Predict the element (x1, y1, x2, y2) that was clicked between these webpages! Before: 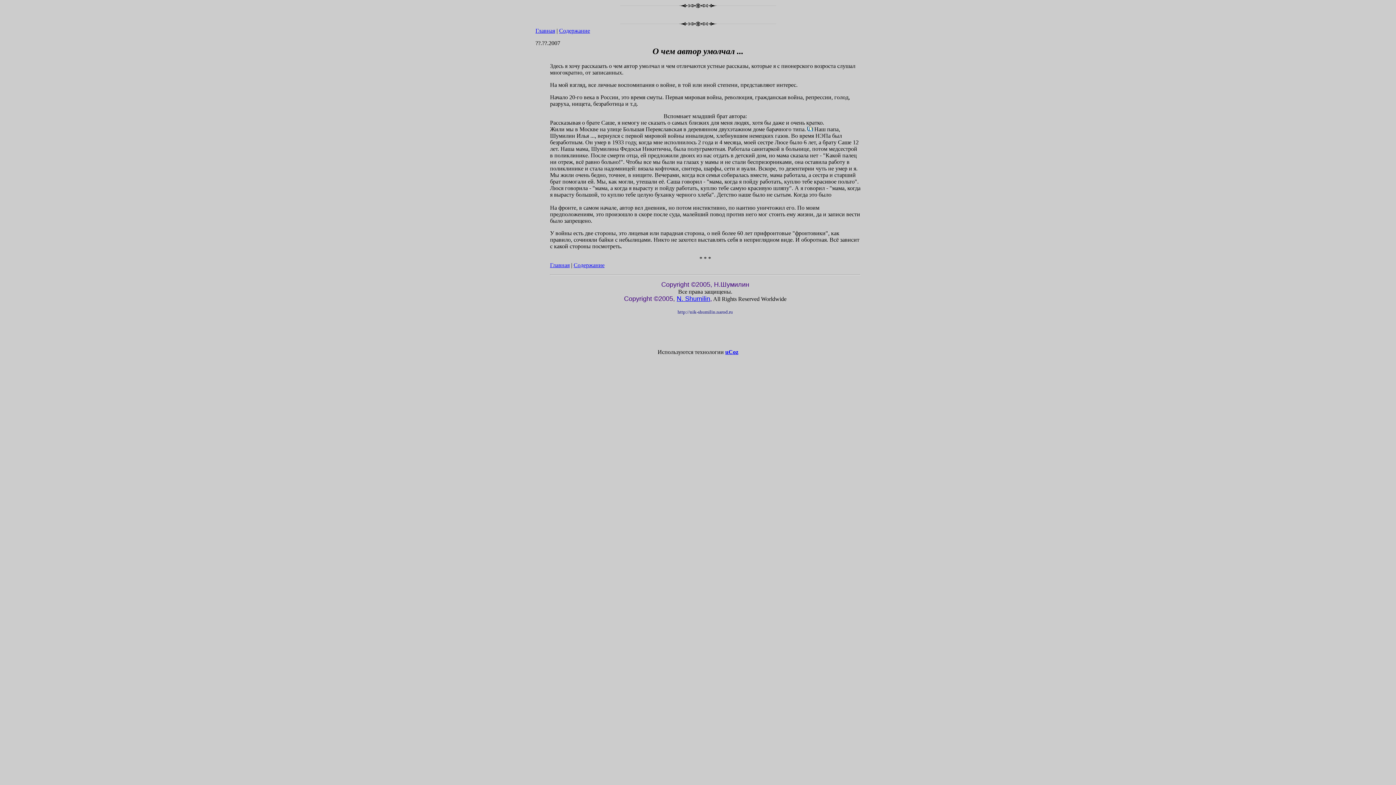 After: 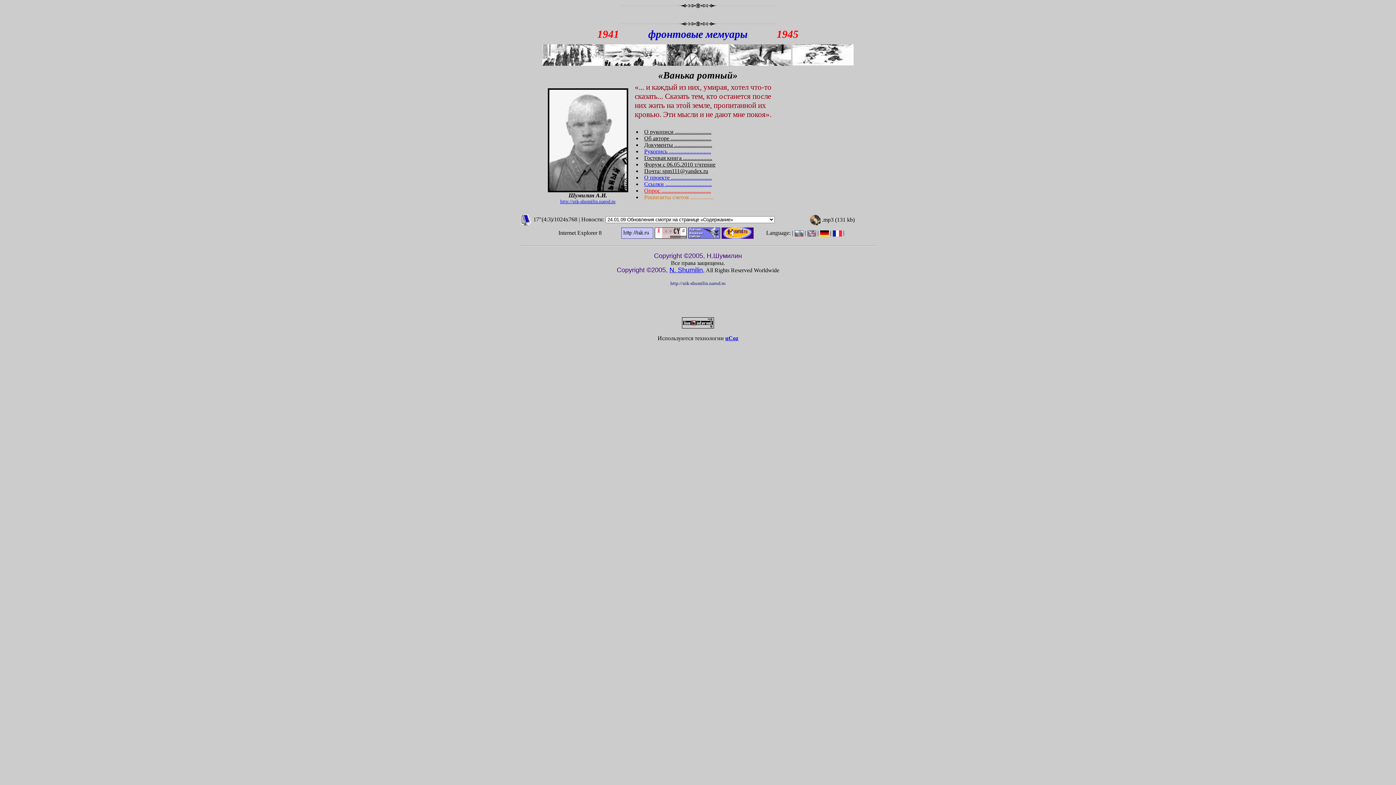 Action: label: Главная bbox: (535, 27, 555, 33)